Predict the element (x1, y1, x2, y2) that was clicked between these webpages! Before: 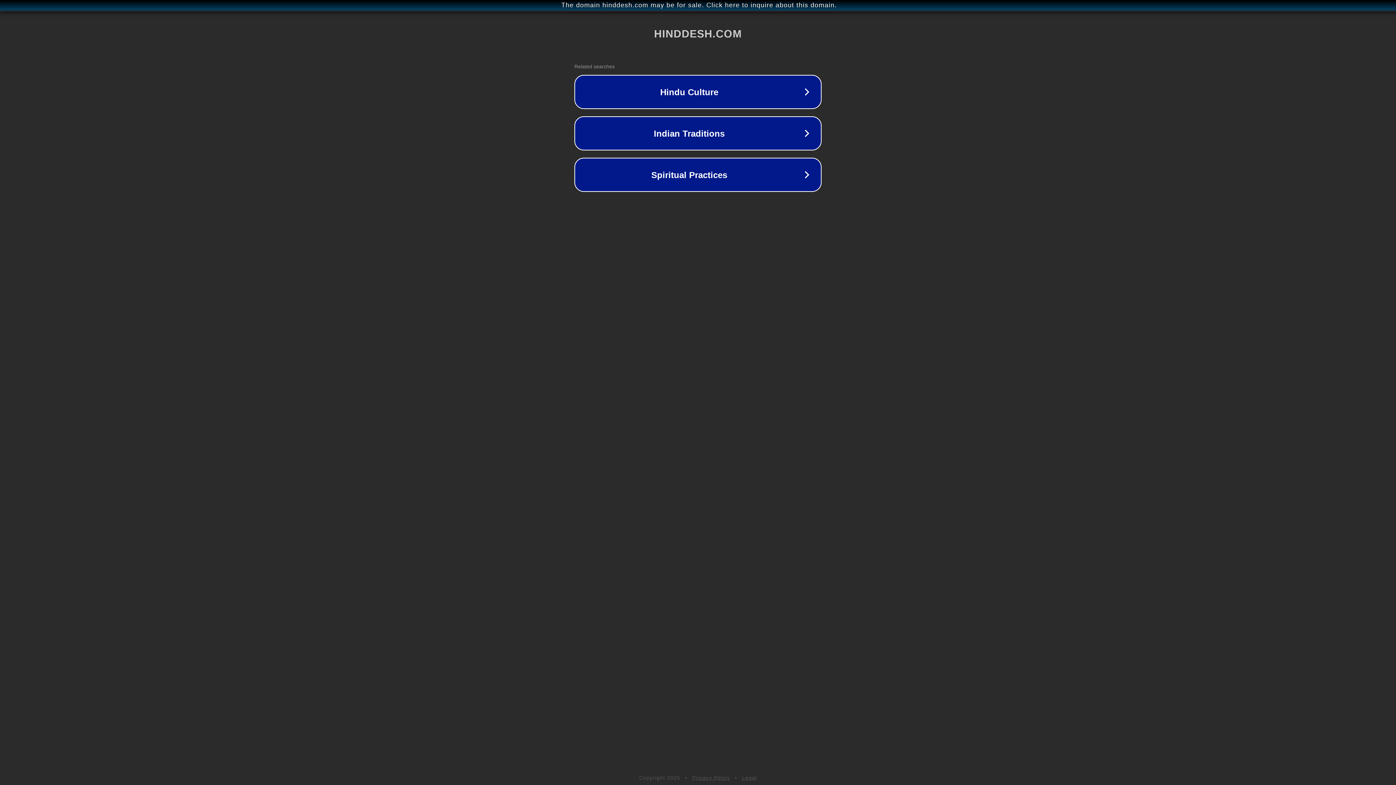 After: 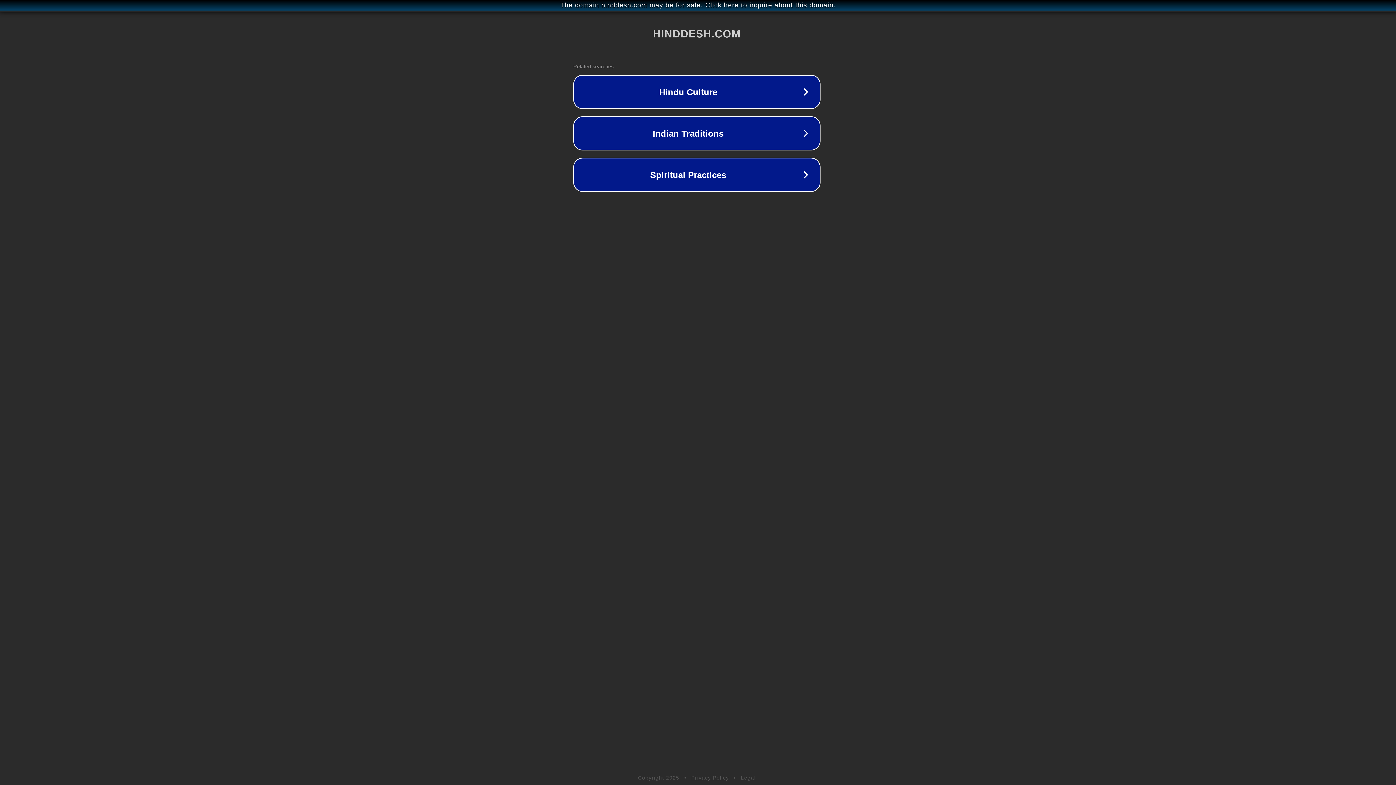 Action: bbox: (1, 1, 1397, 9) label: The domain hinddesh.com may be for sale. Click here to inquire about this domain.